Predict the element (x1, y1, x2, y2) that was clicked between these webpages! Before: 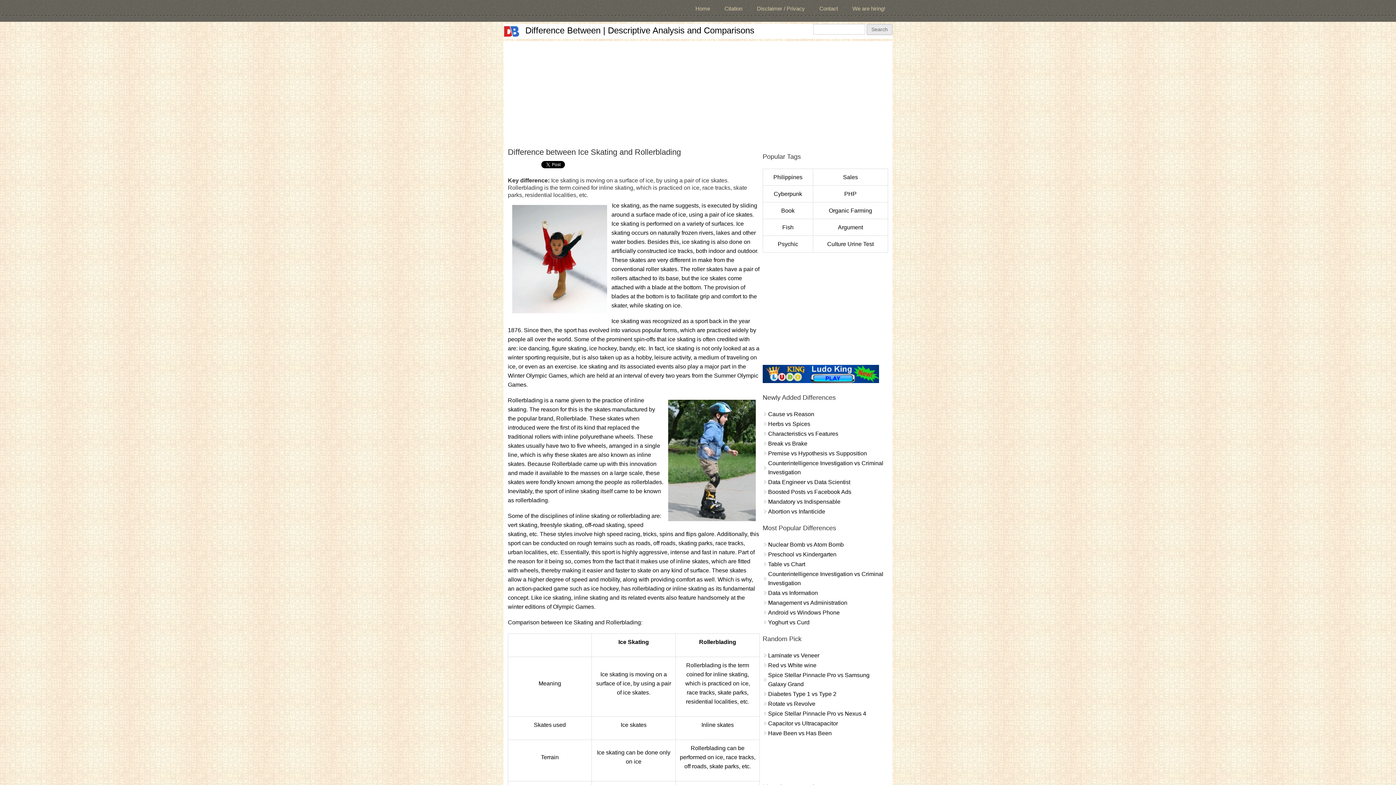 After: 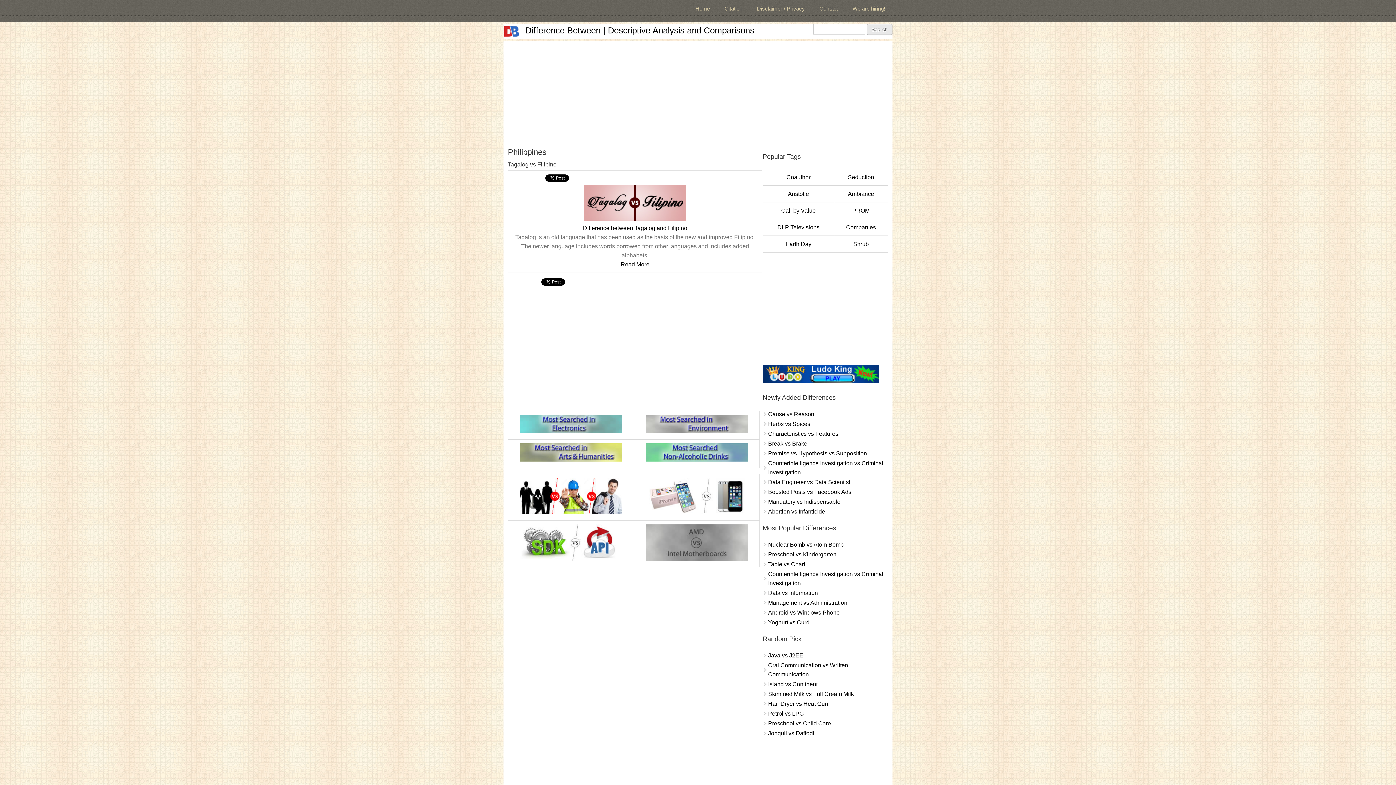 Action: label: Philippines bbox: (773, 174, 802, 180)